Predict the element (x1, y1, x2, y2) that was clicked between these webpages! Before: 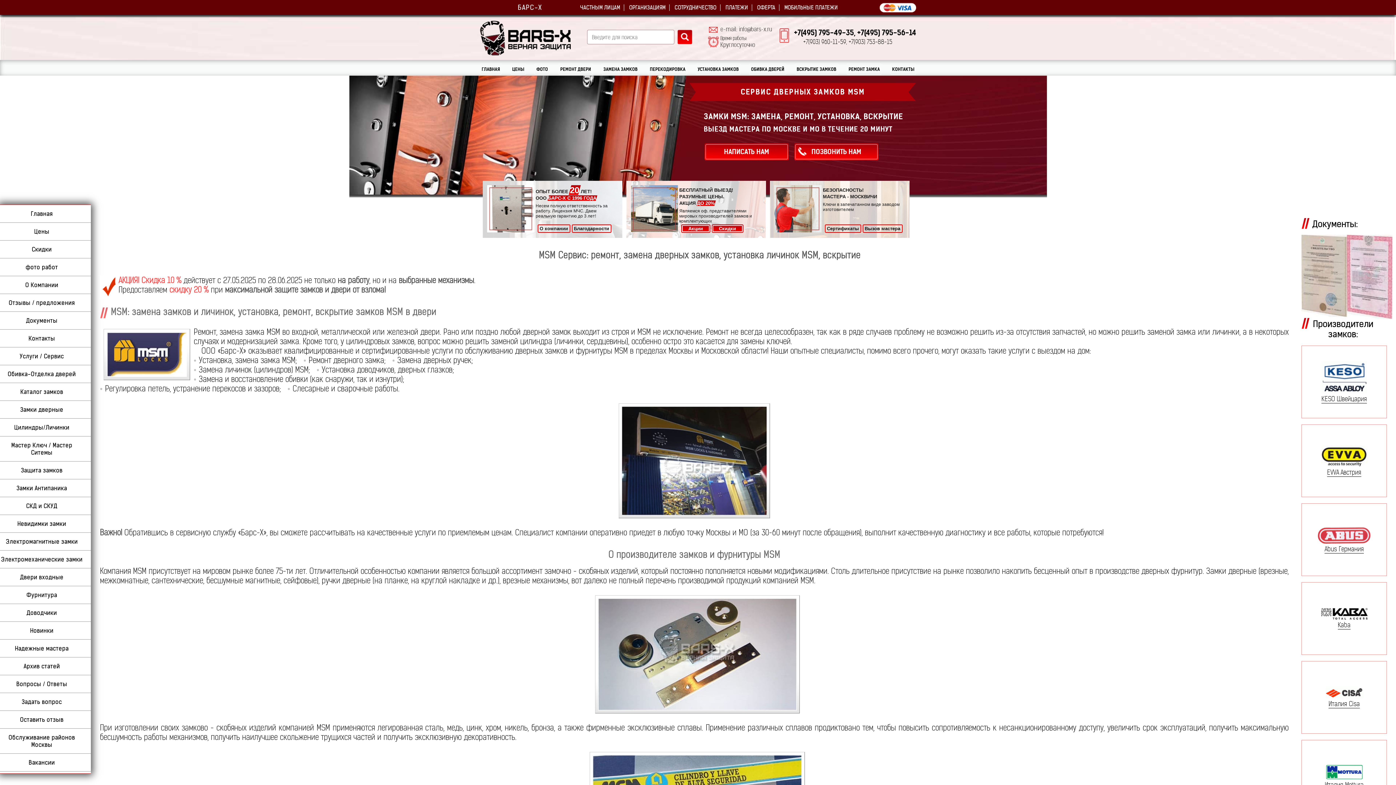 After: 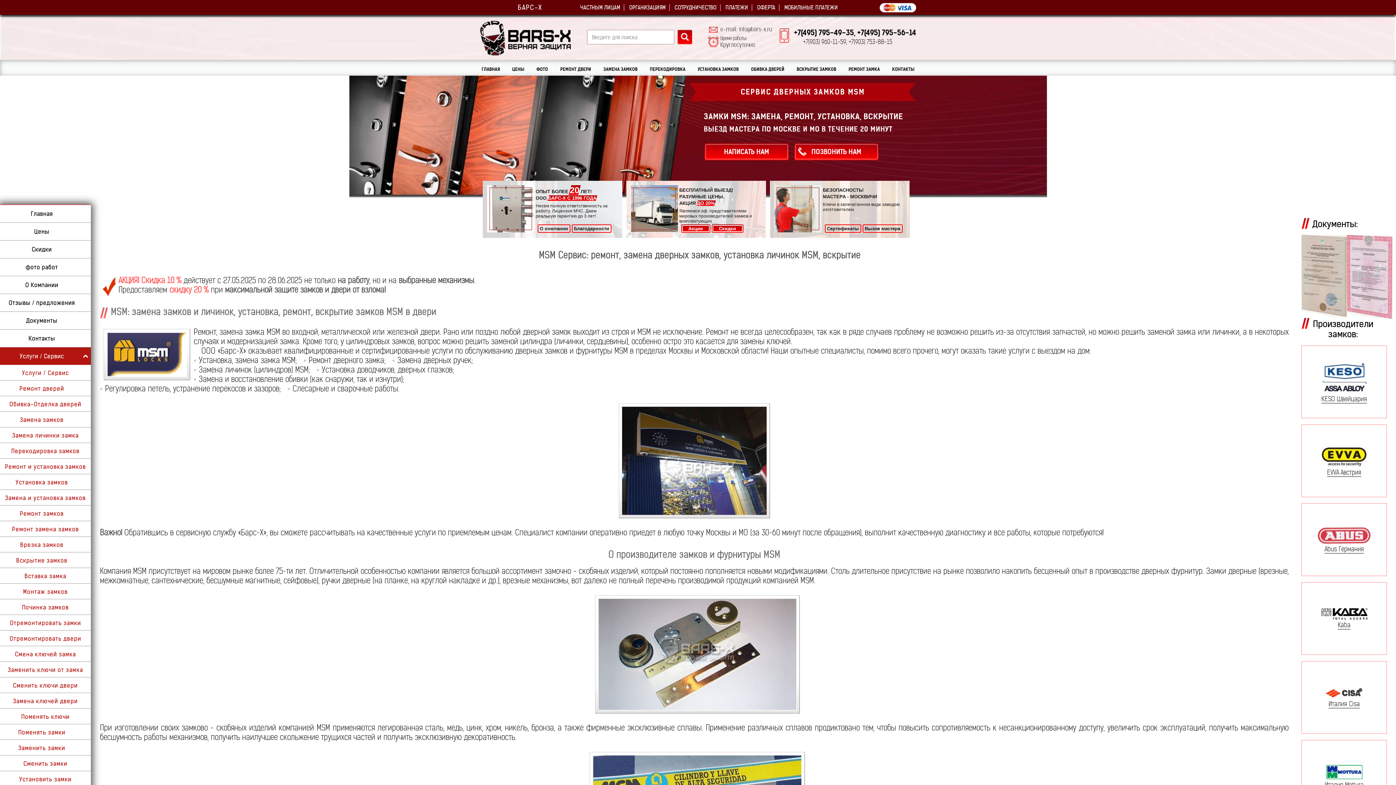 Action: label: Услуги / Сервис bbox: (0, 347, 90, 365)